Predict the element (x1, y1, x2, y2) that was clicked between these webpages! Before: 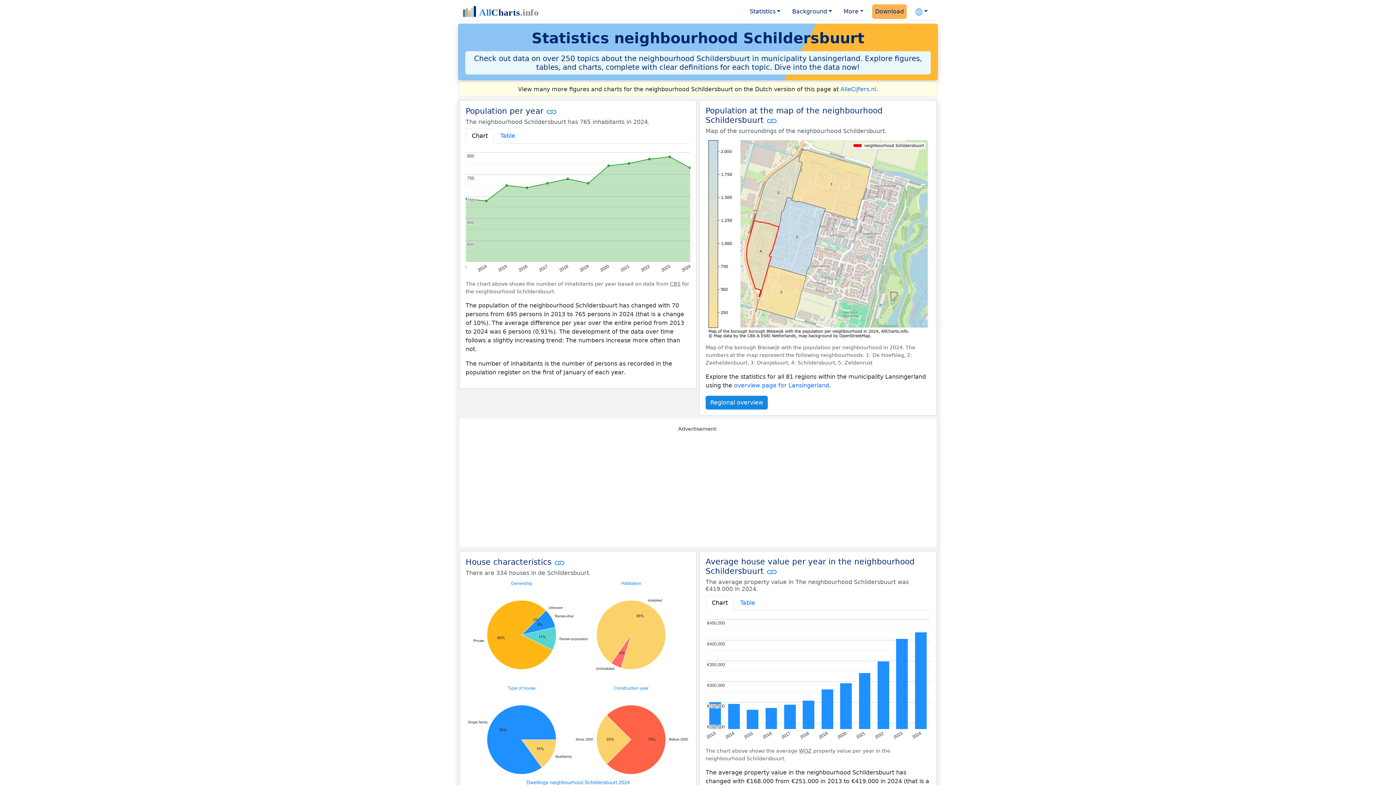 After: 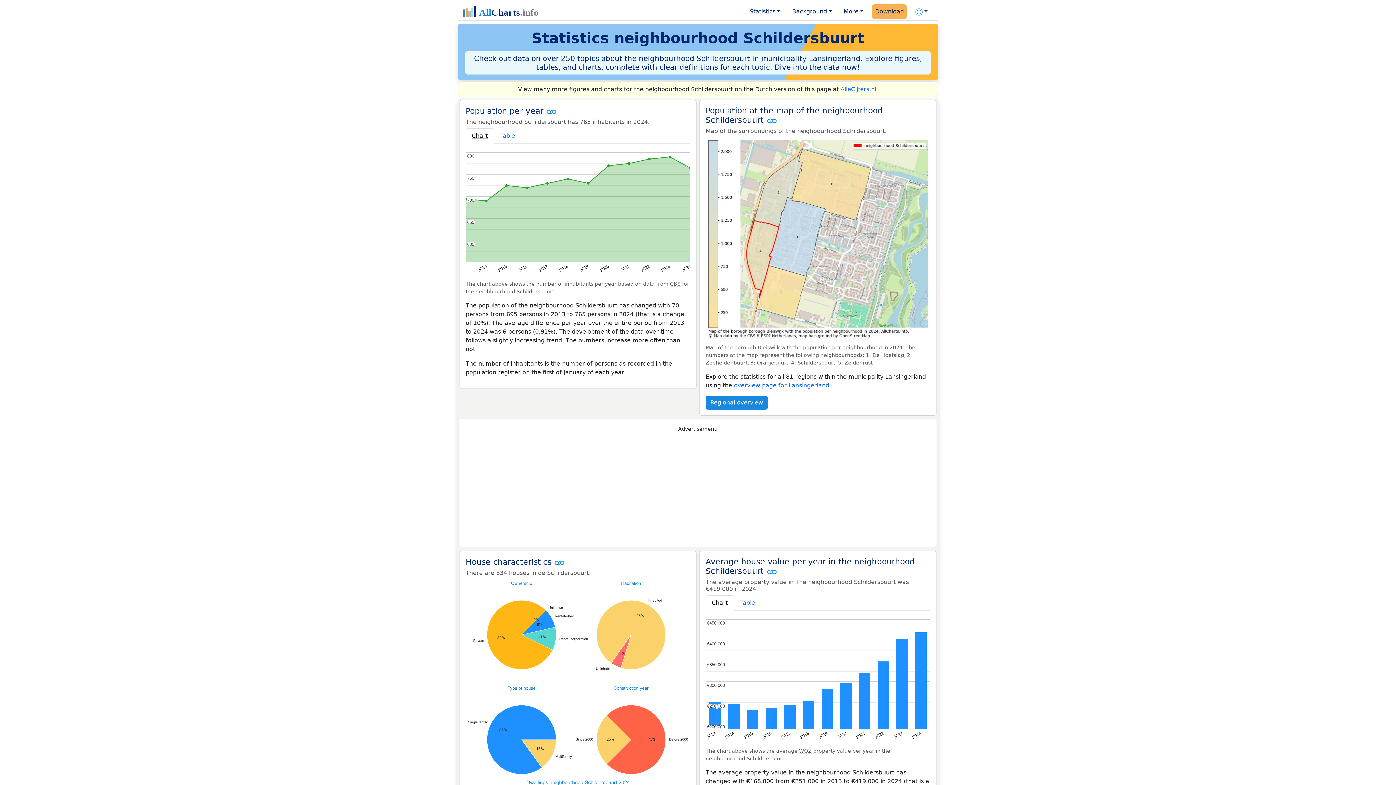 Action: label: Chart bbox: (465, 128, 494, 143)